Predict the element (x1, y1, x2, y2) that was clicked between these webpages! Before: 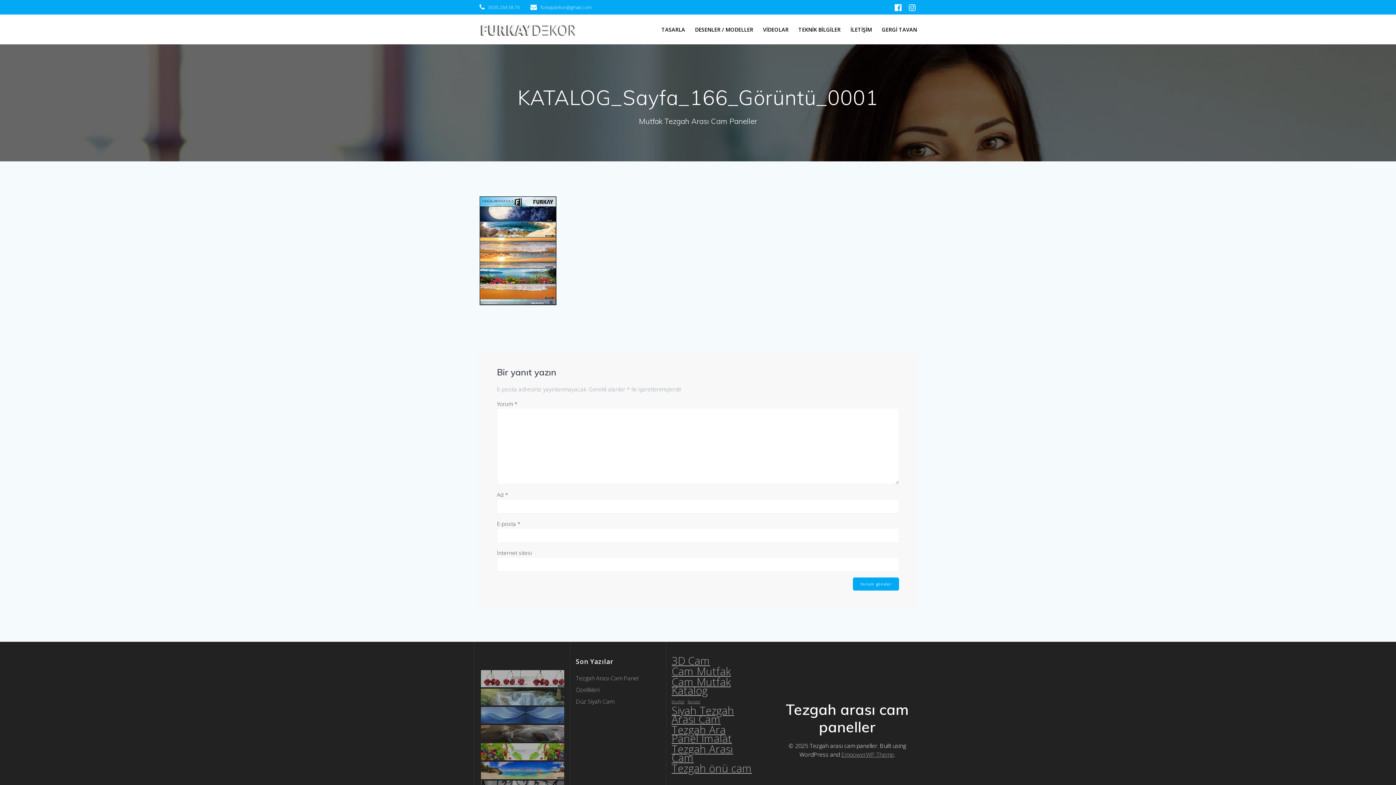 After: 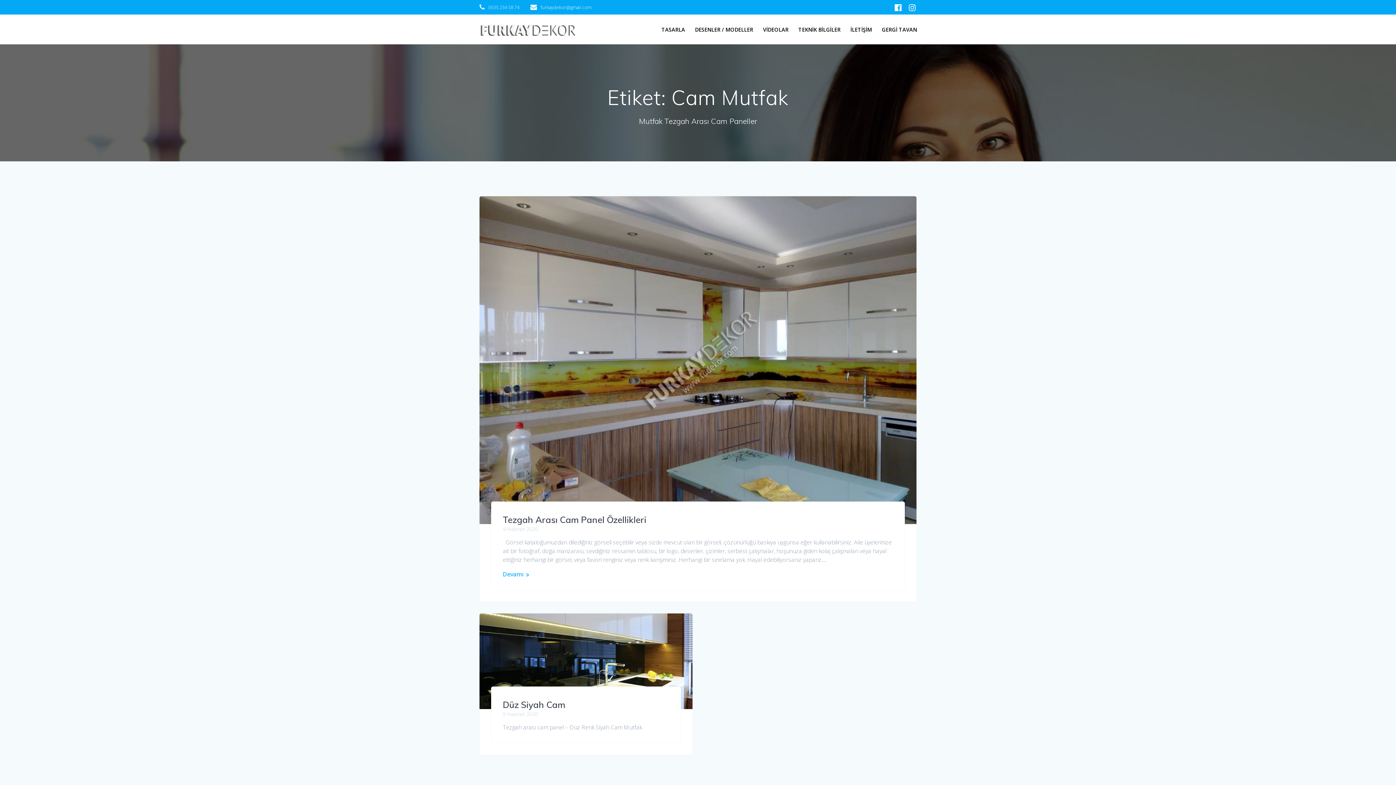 Action: bbox: (671, 667, 731, 676) label: Cam Mutfak (2 öge)